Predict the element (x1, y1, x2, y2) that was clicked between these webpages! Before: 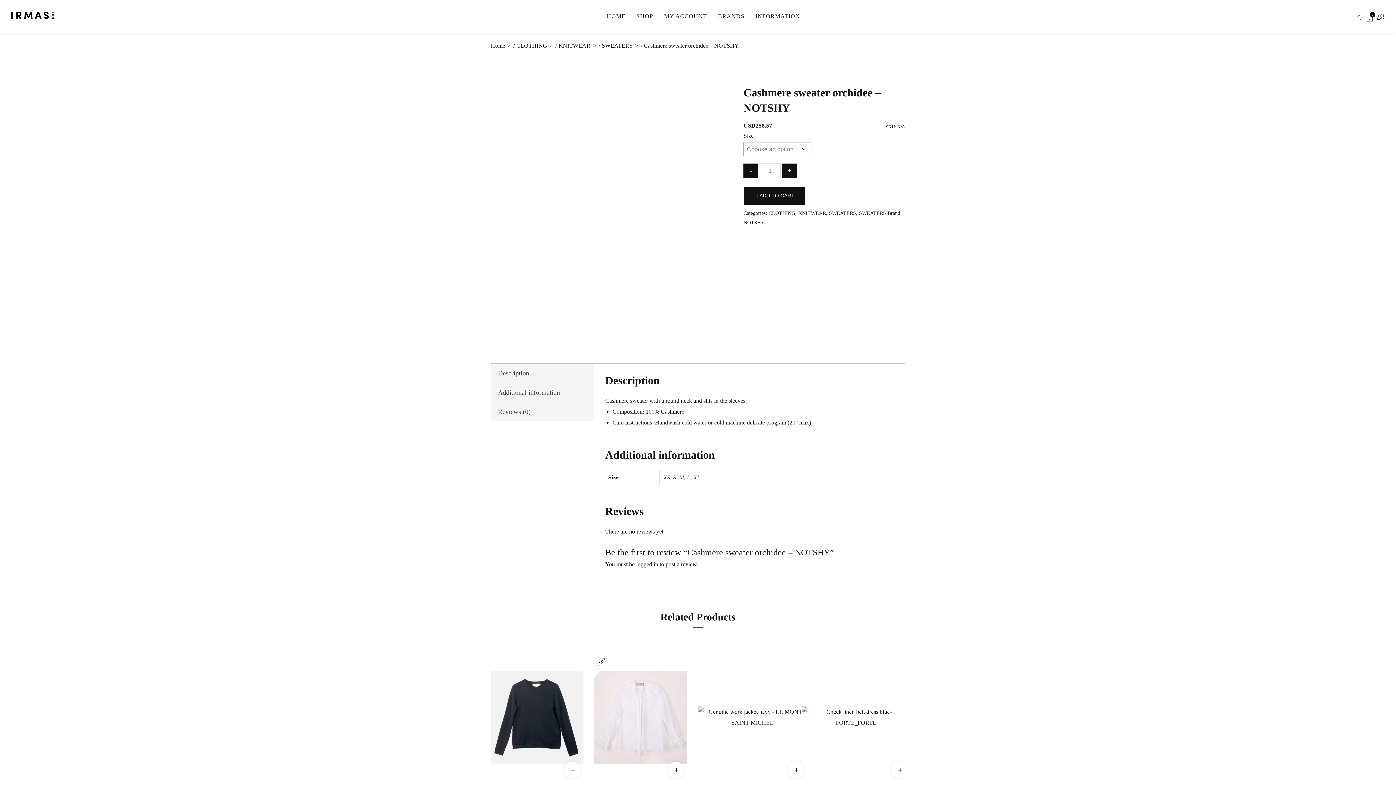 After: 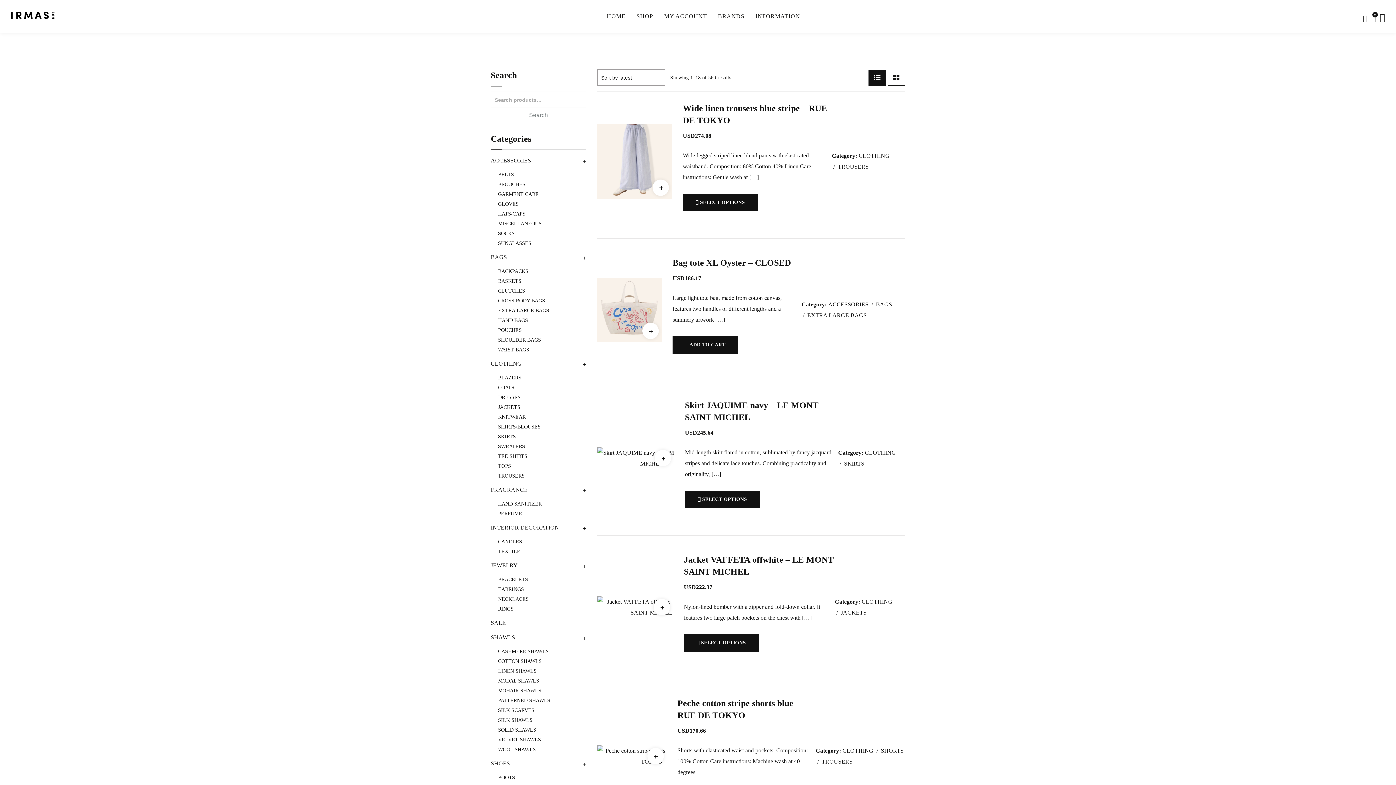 Action: bbox: (631, 2, 658, 30) label: SHOP